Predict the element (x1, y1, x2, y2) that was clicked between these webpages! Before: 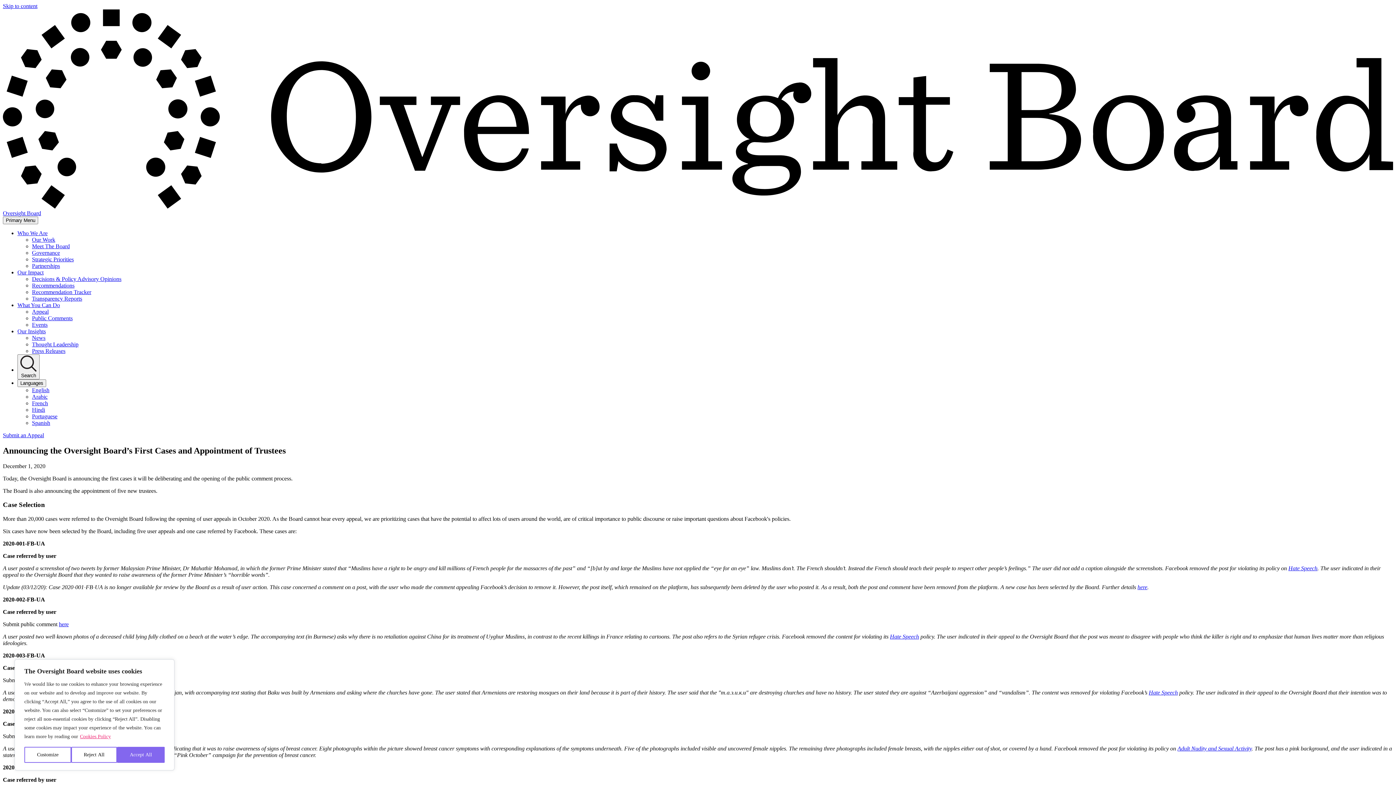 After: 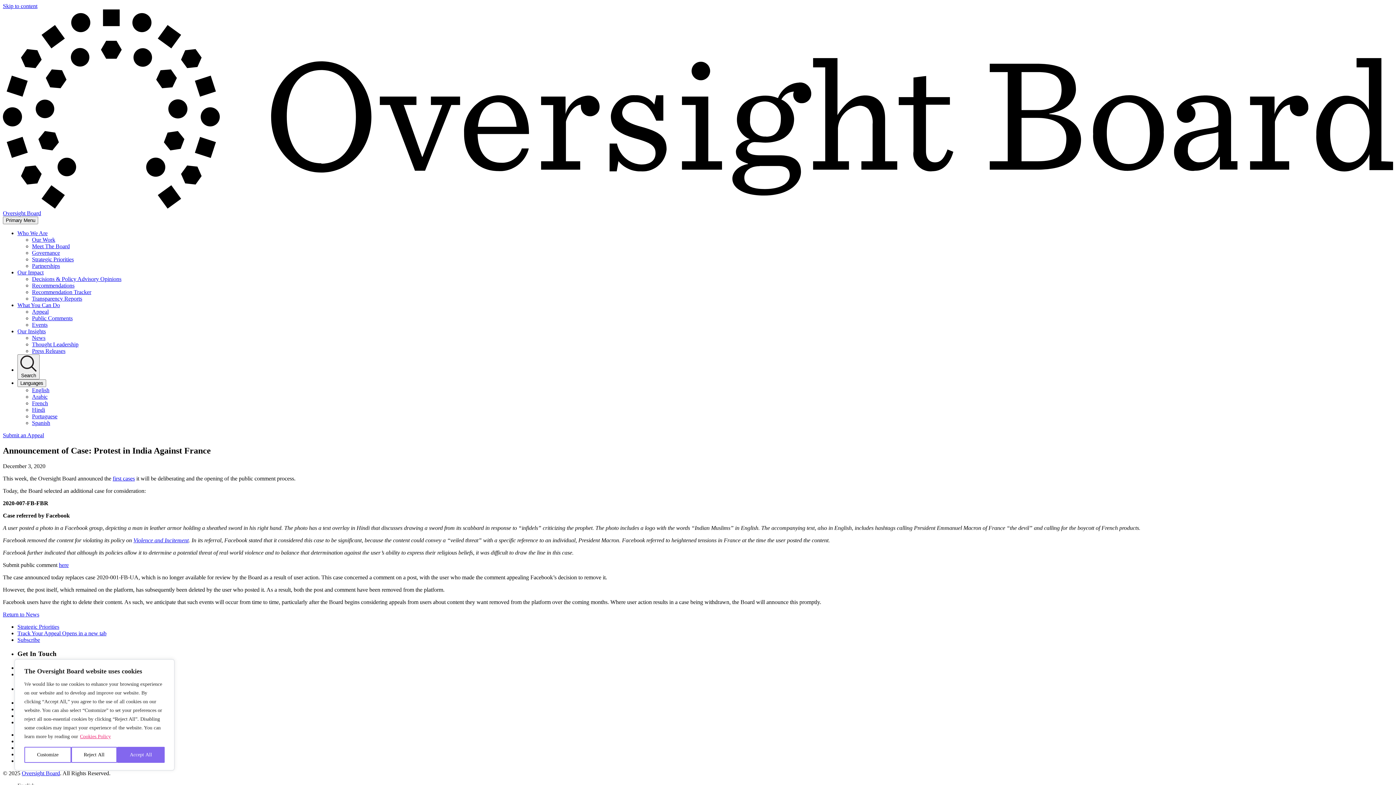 Action: label: here bbox: (1137, 584, 1147, 590)